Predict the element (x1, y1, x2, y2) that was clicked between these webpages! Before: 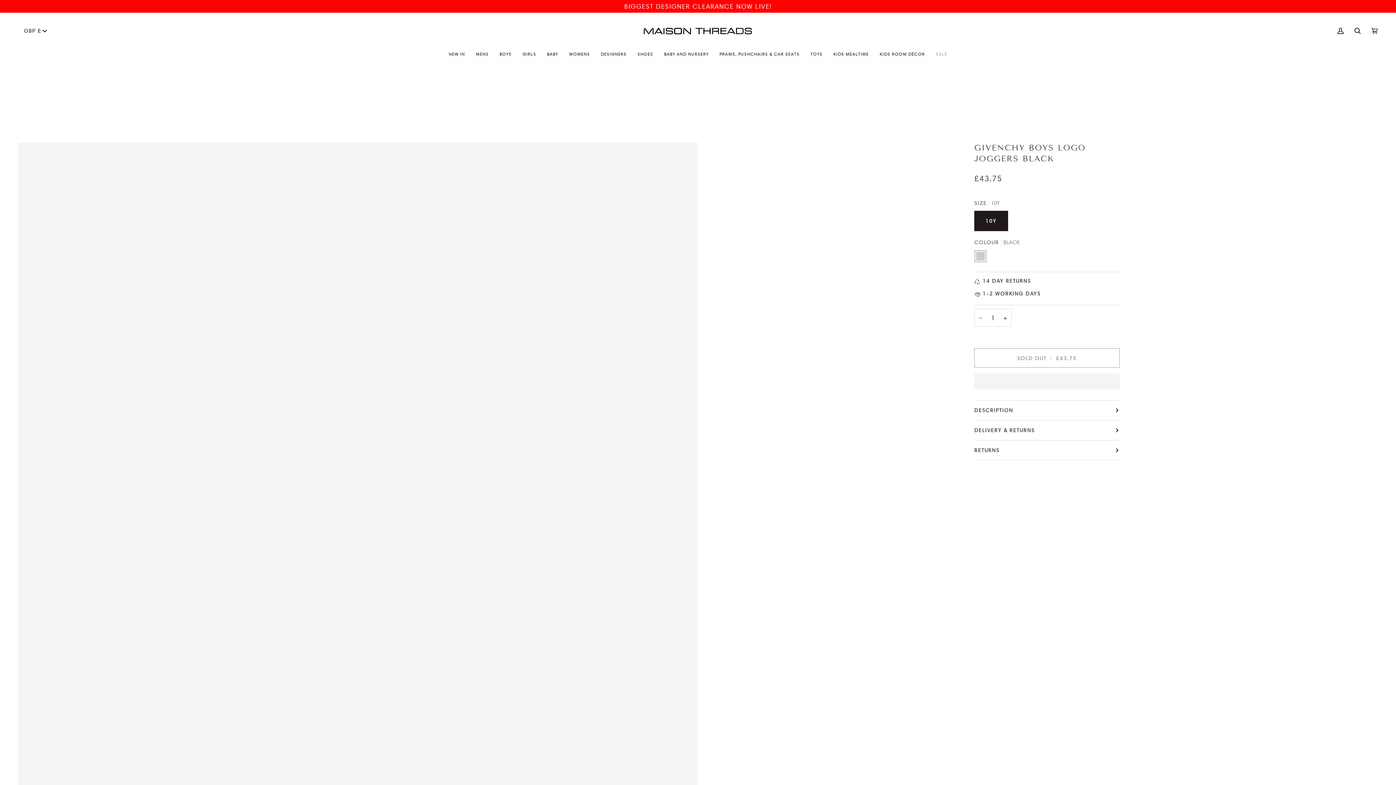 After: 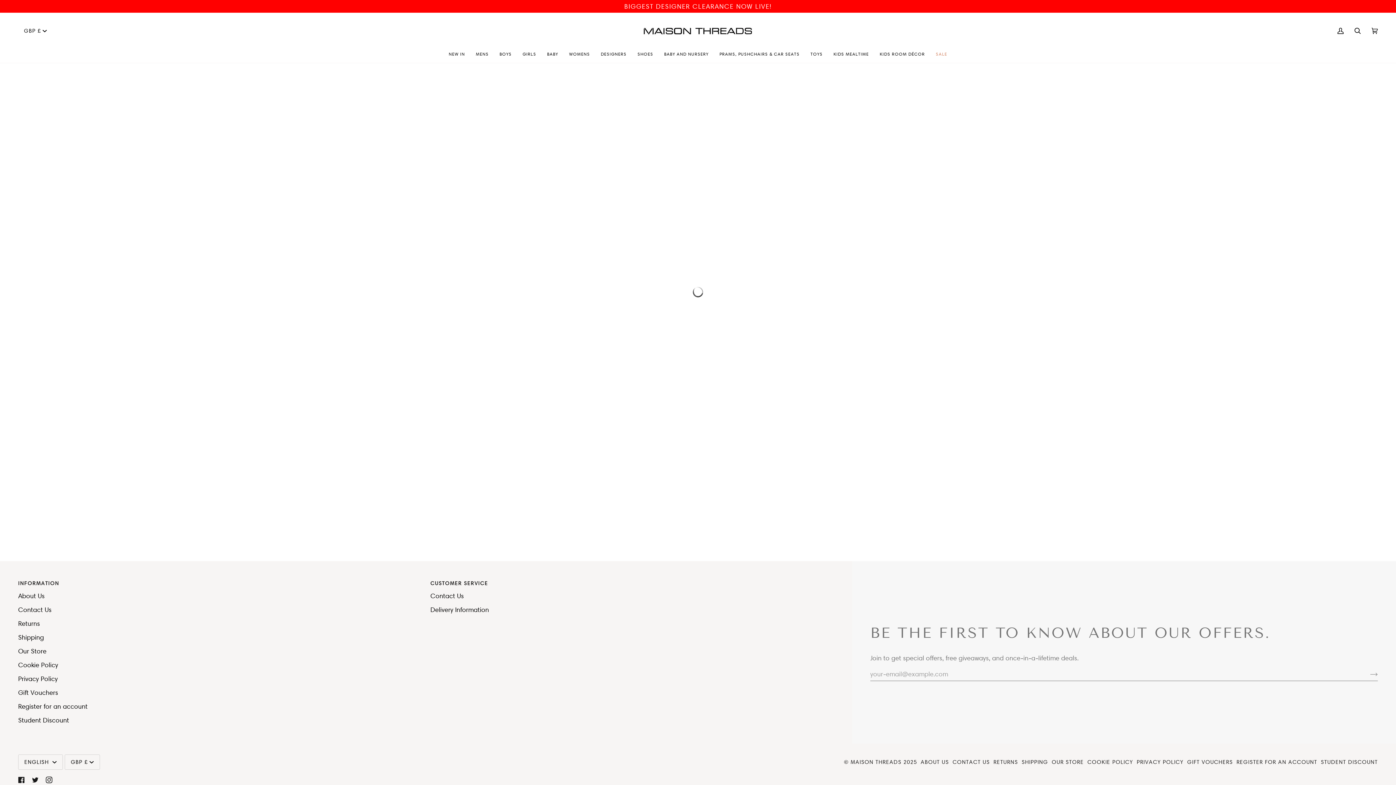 Action: label: KIDS ROOM DÉCOR bbox: (874, 49, 930, 59)